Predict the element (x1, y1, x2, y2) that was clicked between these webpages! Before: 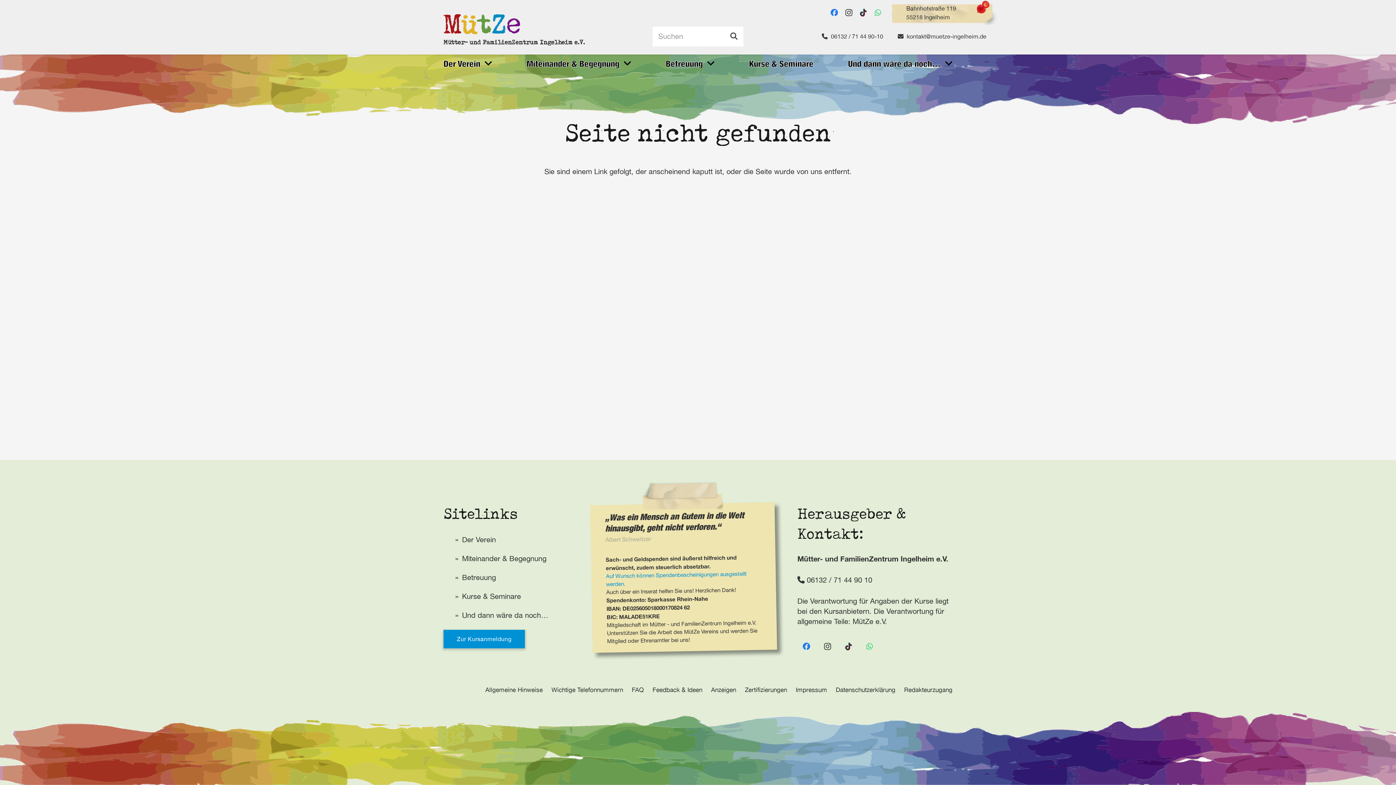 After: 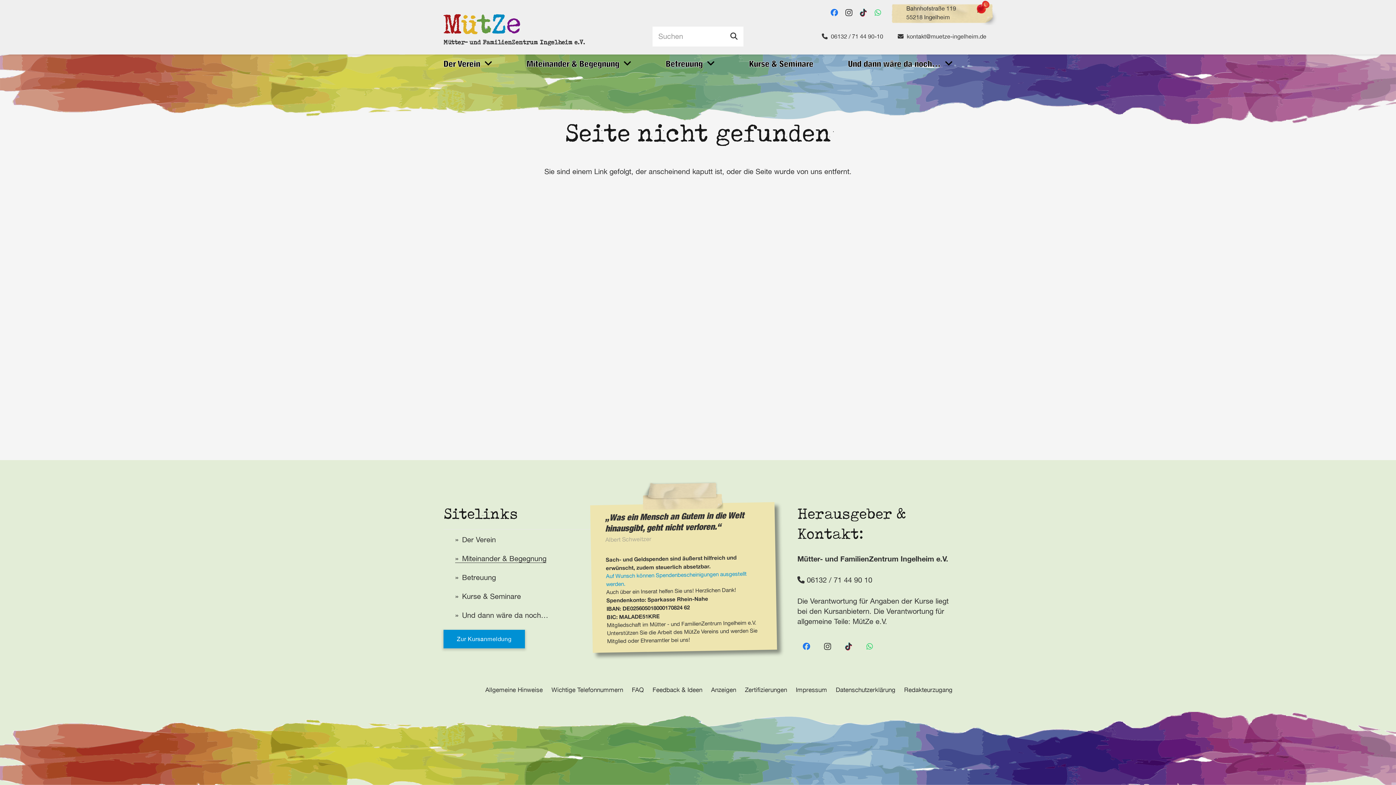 Action: label: Miteinander & Begegnung bbox: (455, 554, 546, 562)